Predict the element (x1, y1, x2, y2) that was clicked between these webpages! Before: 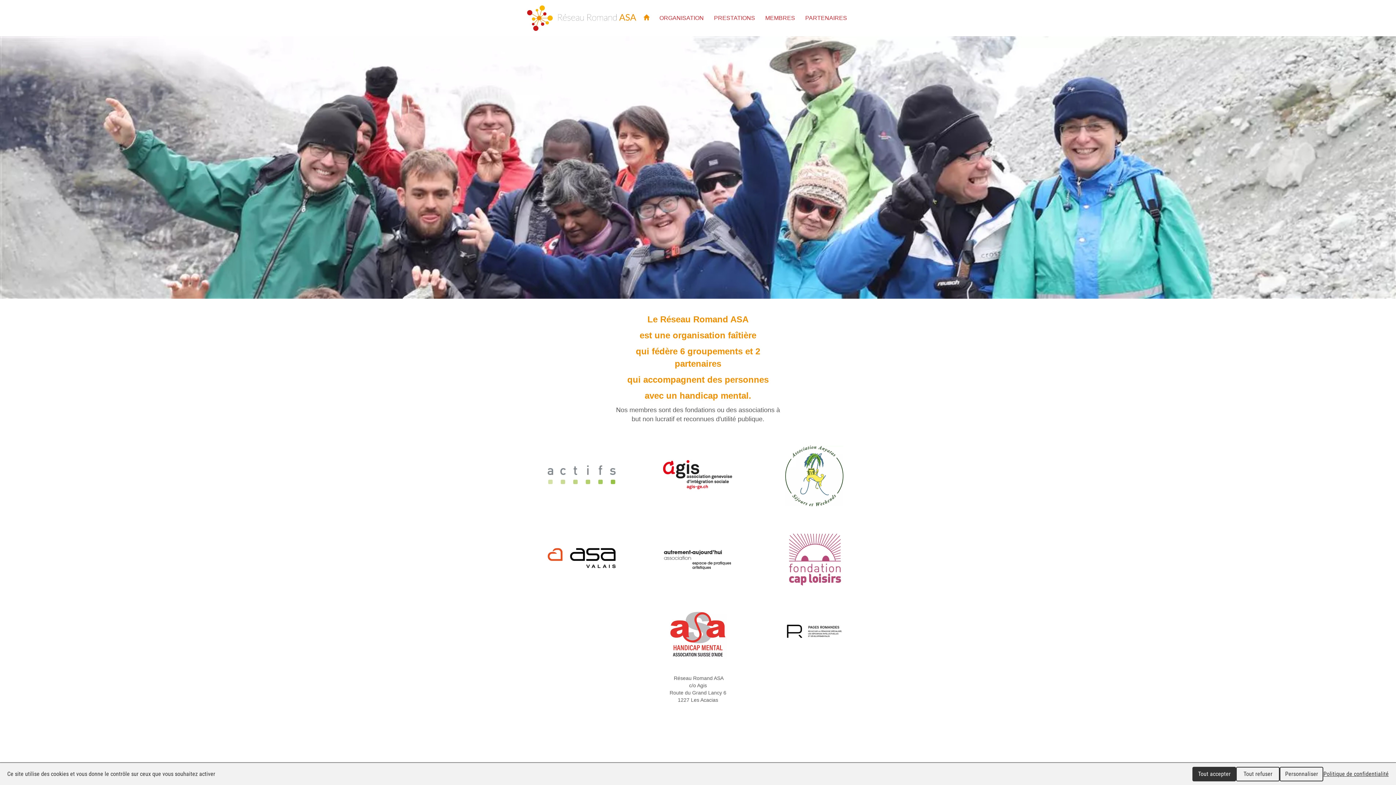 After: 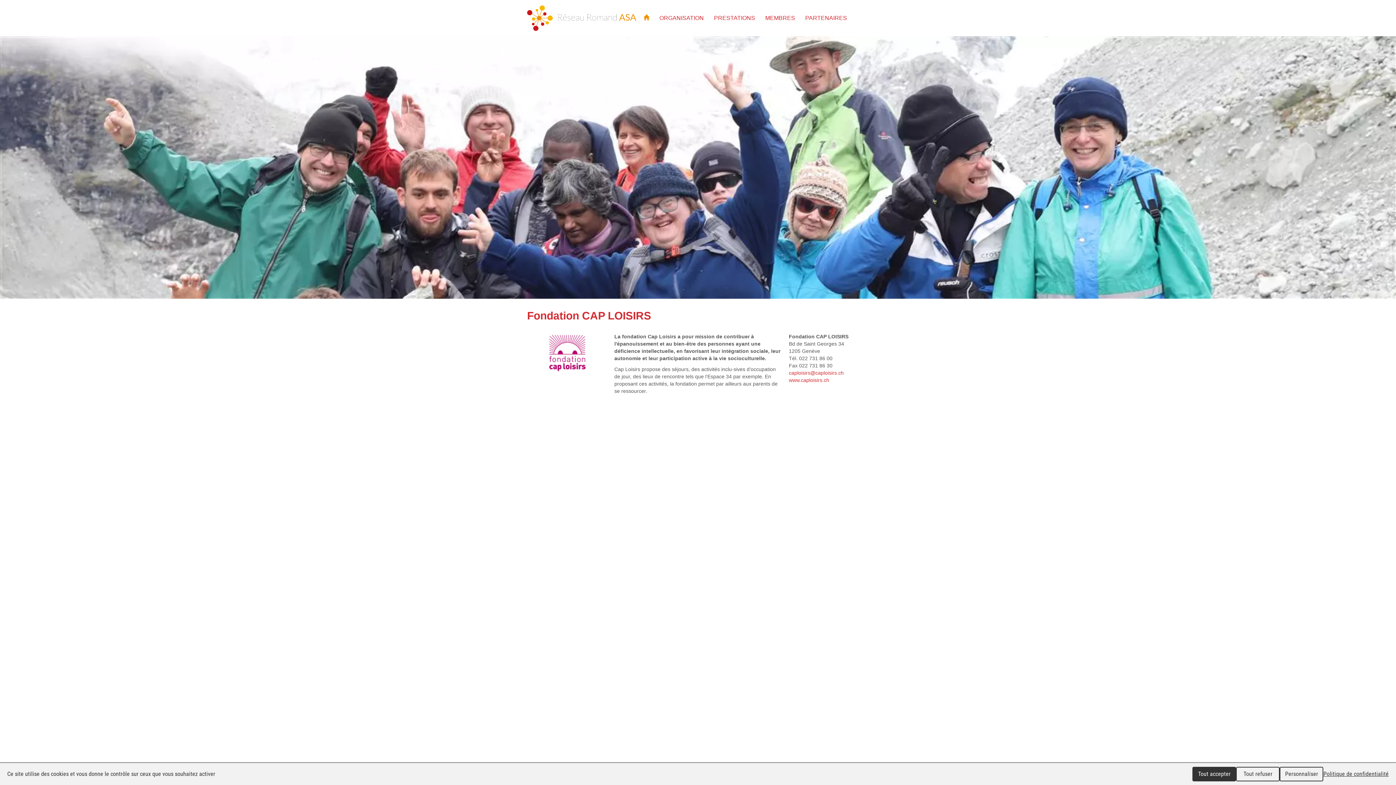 Action: bbox: (776, 556, 854, 562)